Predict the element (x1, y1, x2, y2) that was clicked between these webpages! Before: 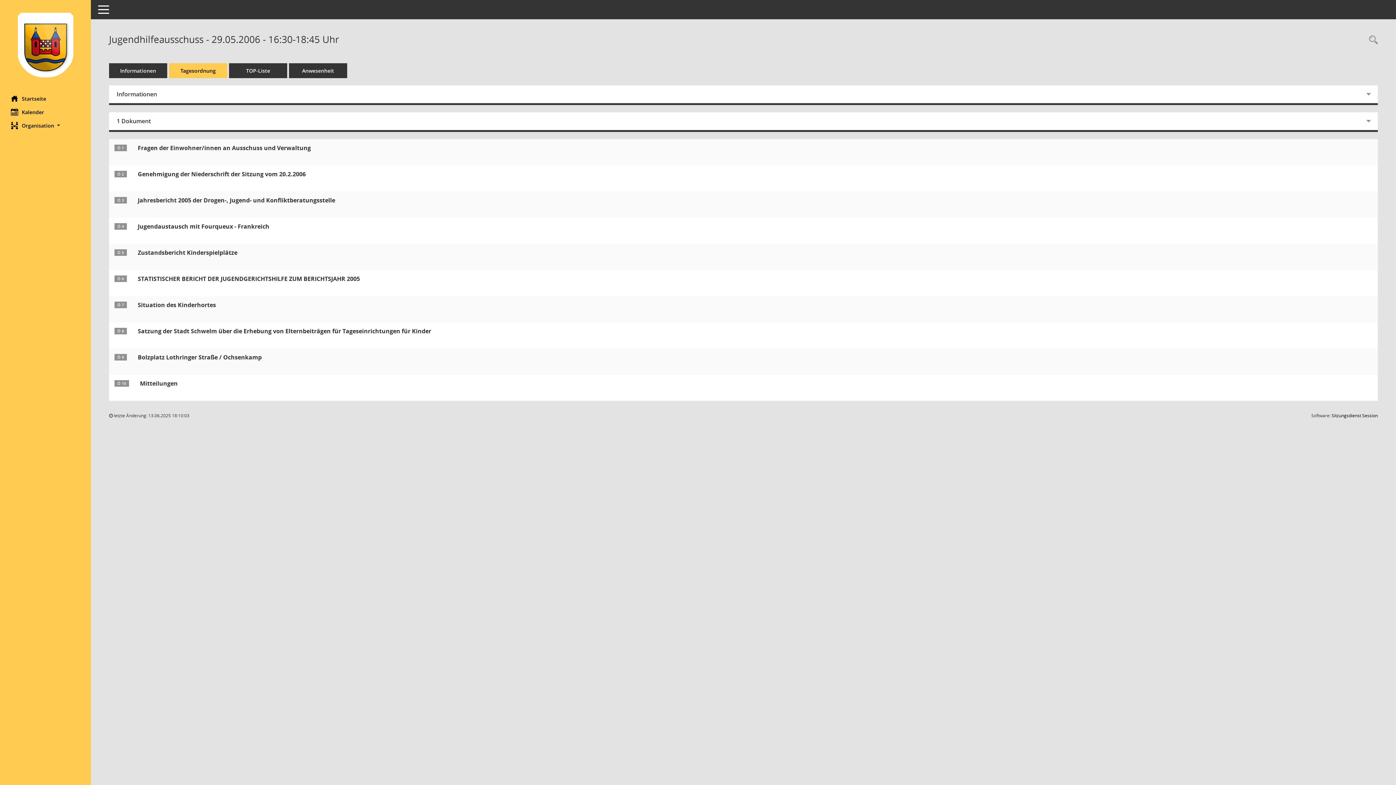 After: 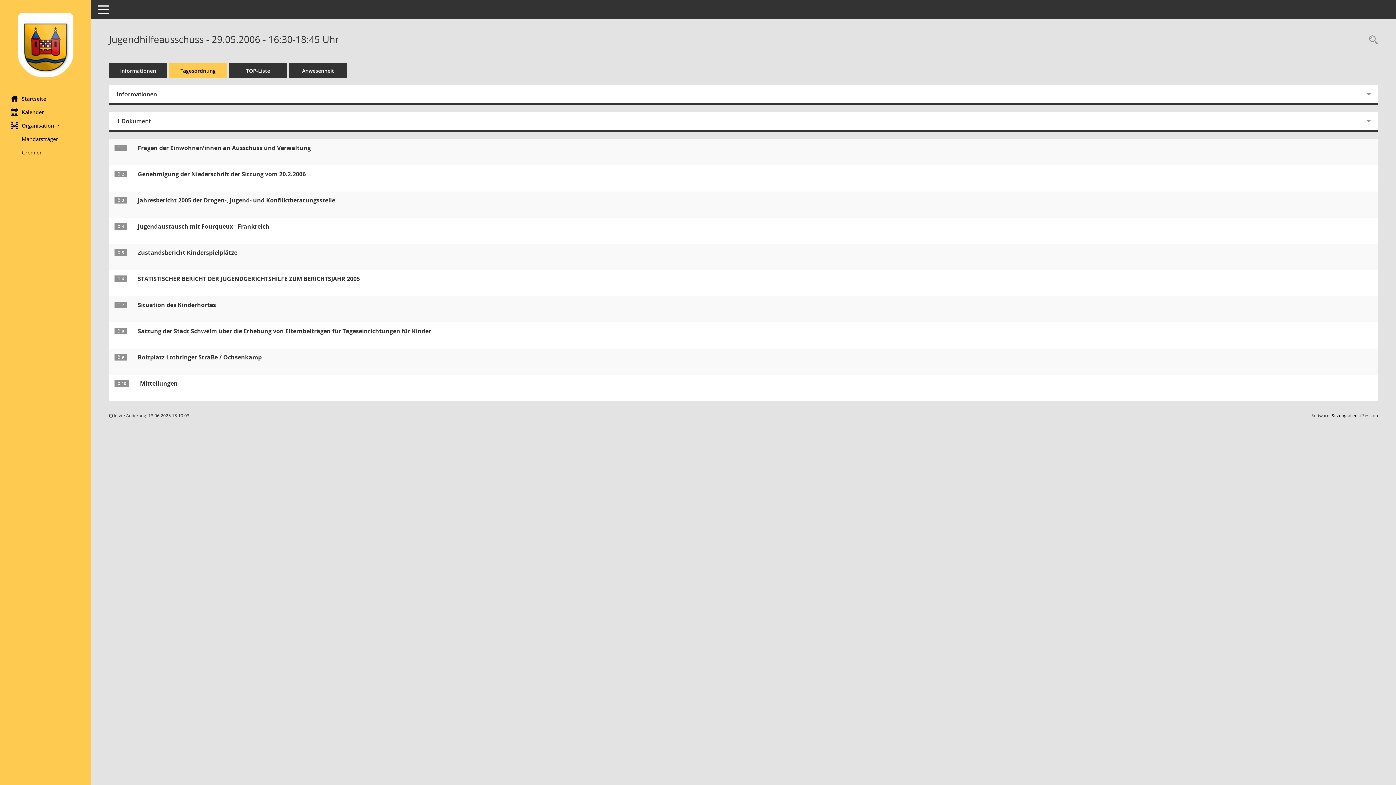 Action: bbox: (0, 118, 90, 132) label: Organisation 